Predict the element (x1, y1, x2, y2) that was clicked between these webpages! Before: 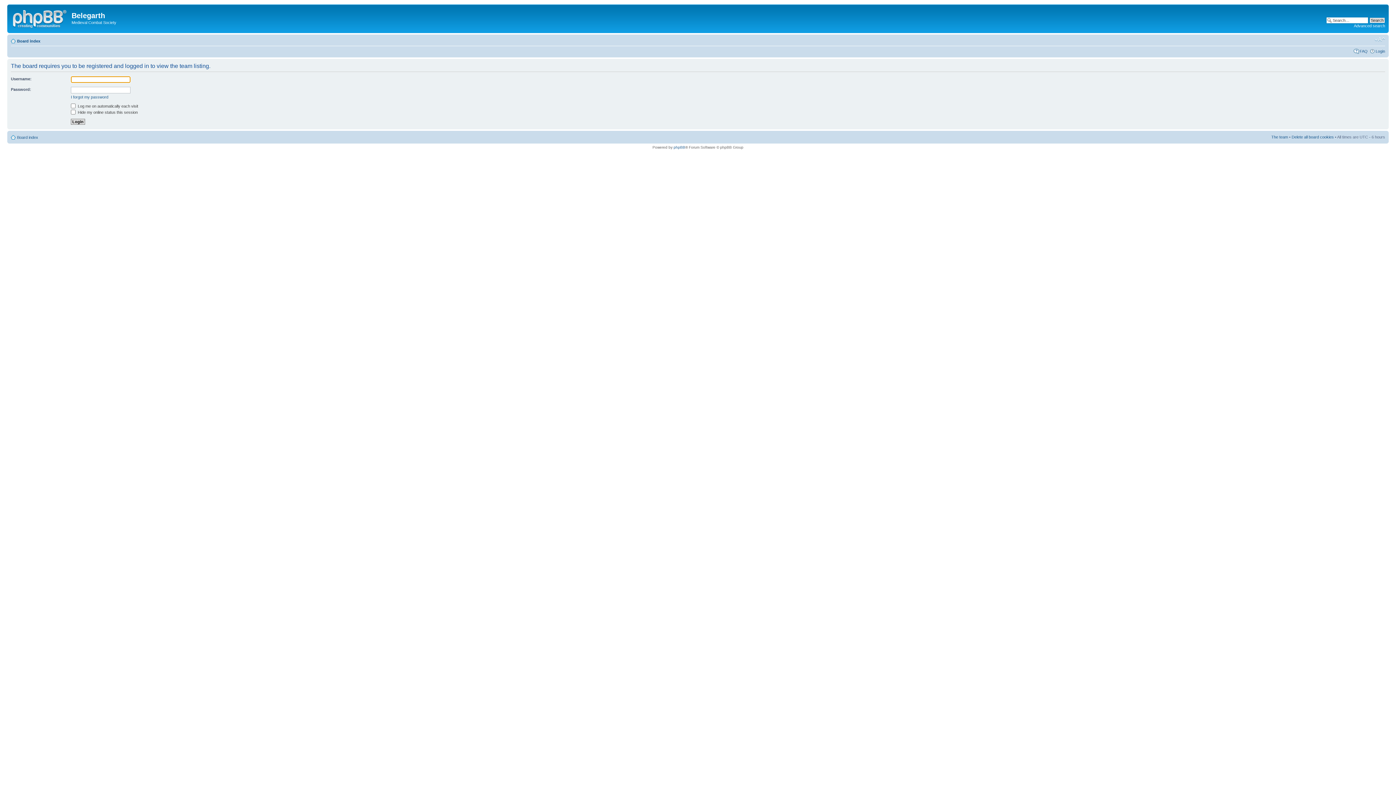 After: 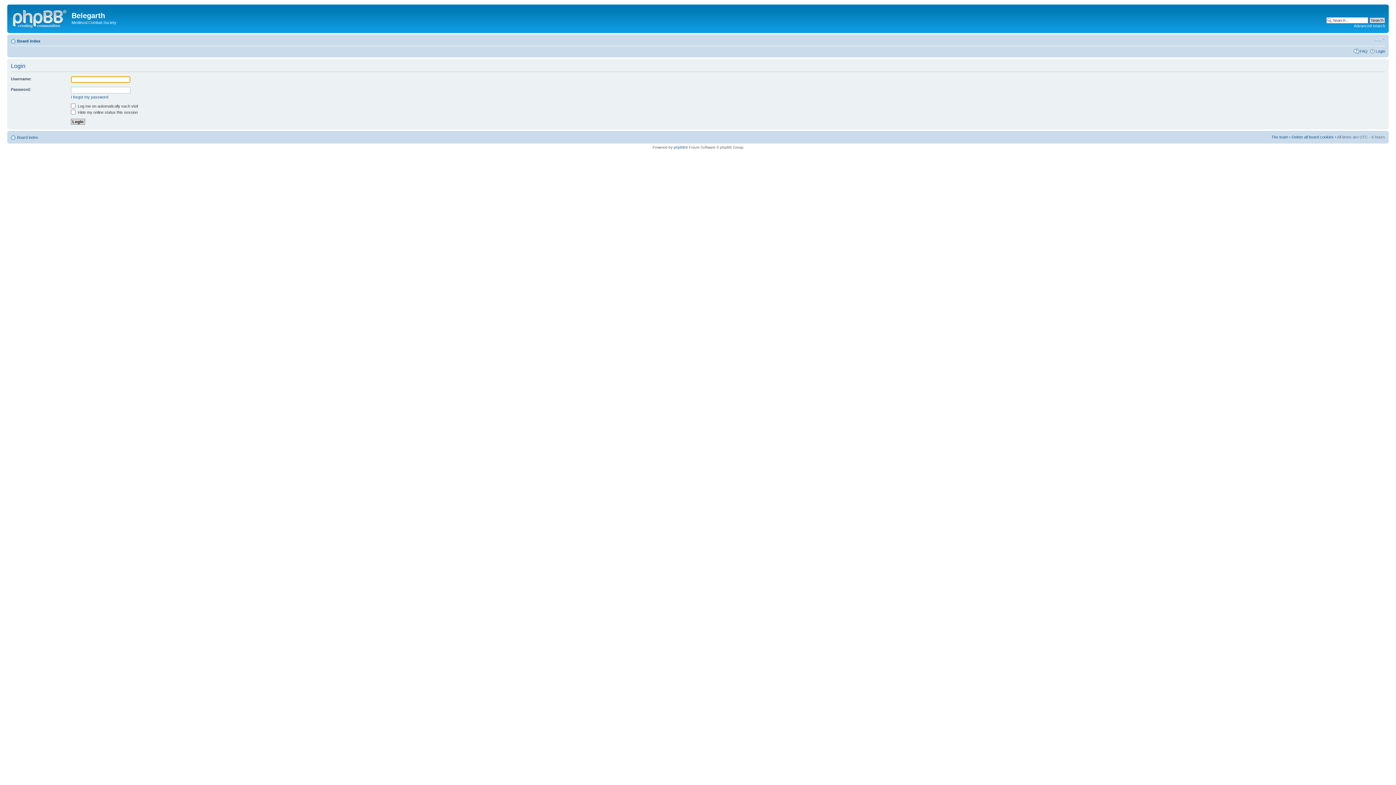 Action: bbox: (1376, 48, 1385, 53) label: Login